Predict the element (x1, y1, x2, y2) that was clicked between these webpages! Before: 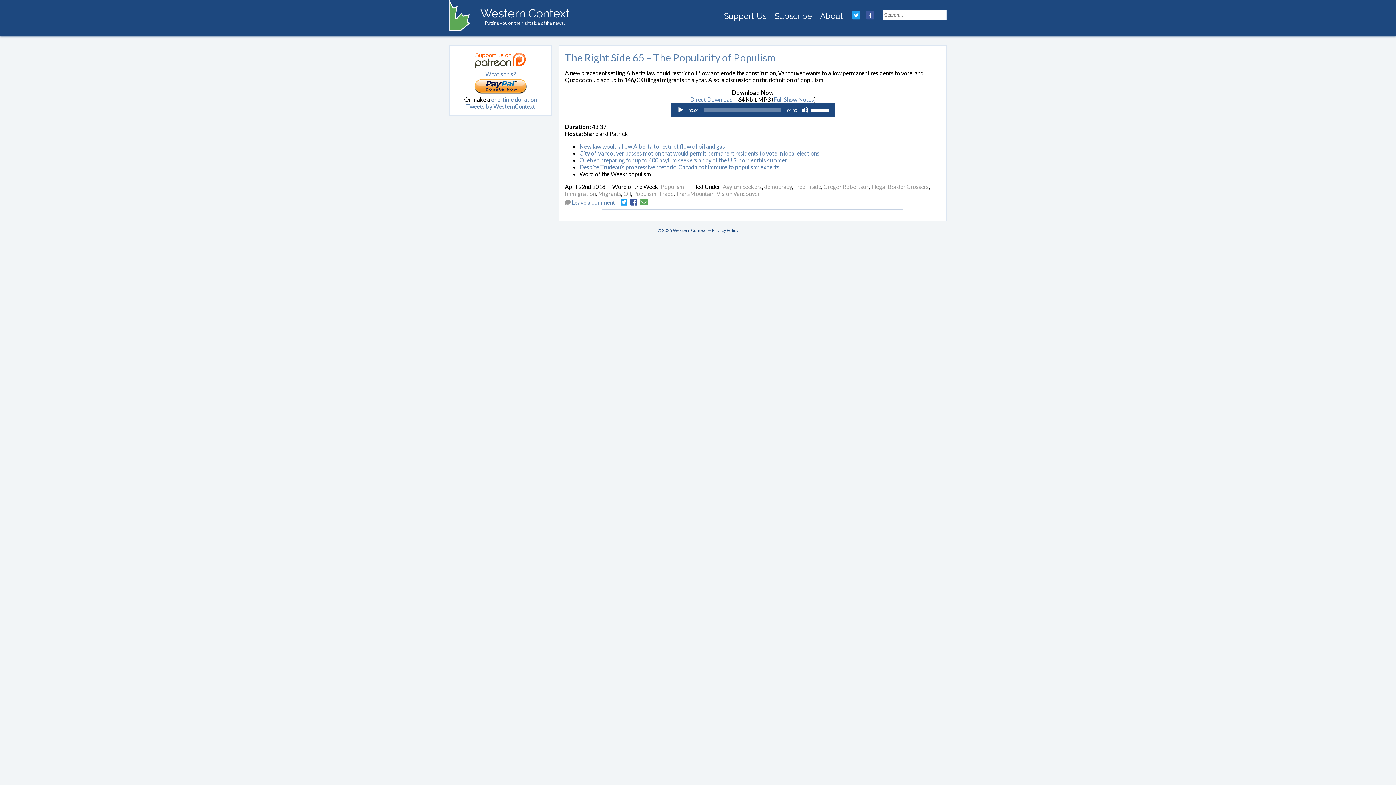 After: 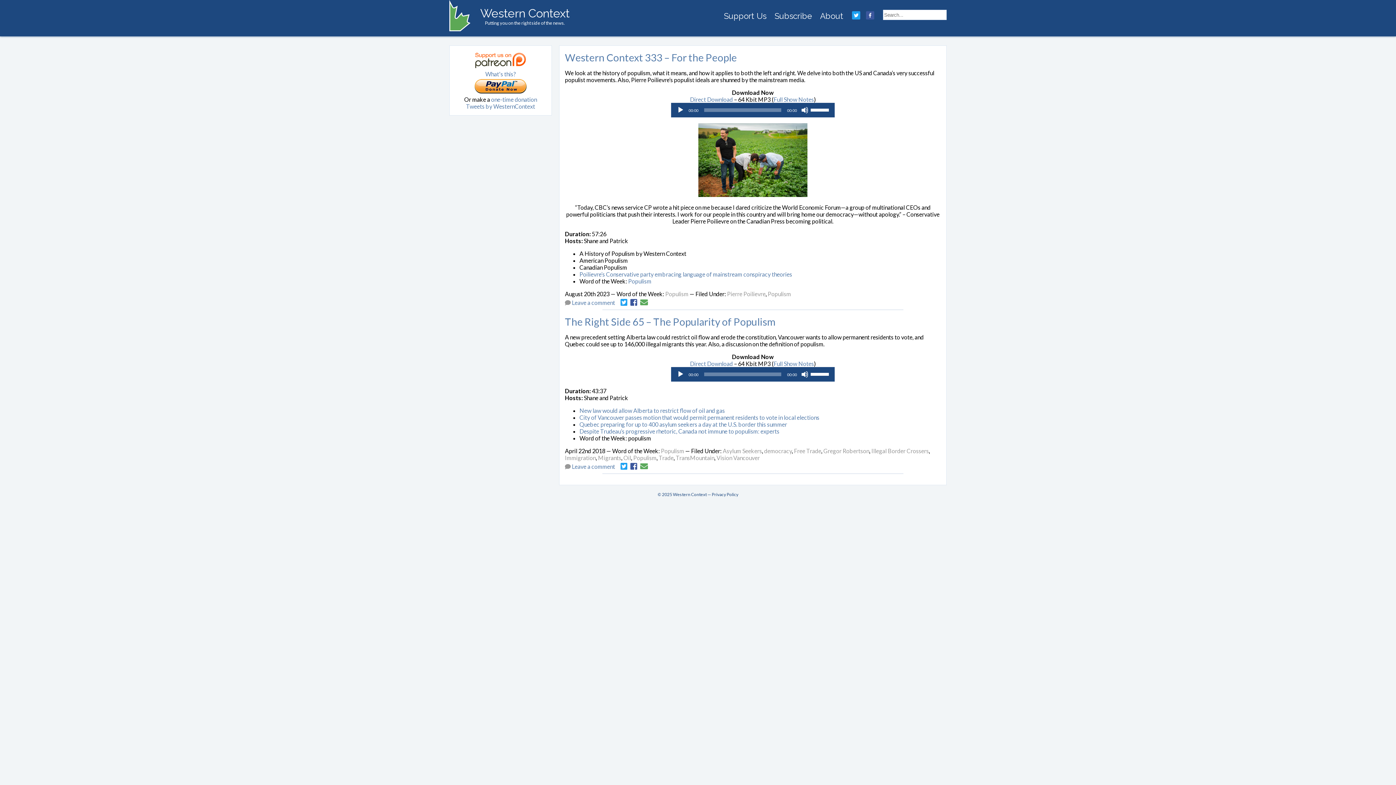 Action: bbox: (633, 190, 656, 197) label: Populism